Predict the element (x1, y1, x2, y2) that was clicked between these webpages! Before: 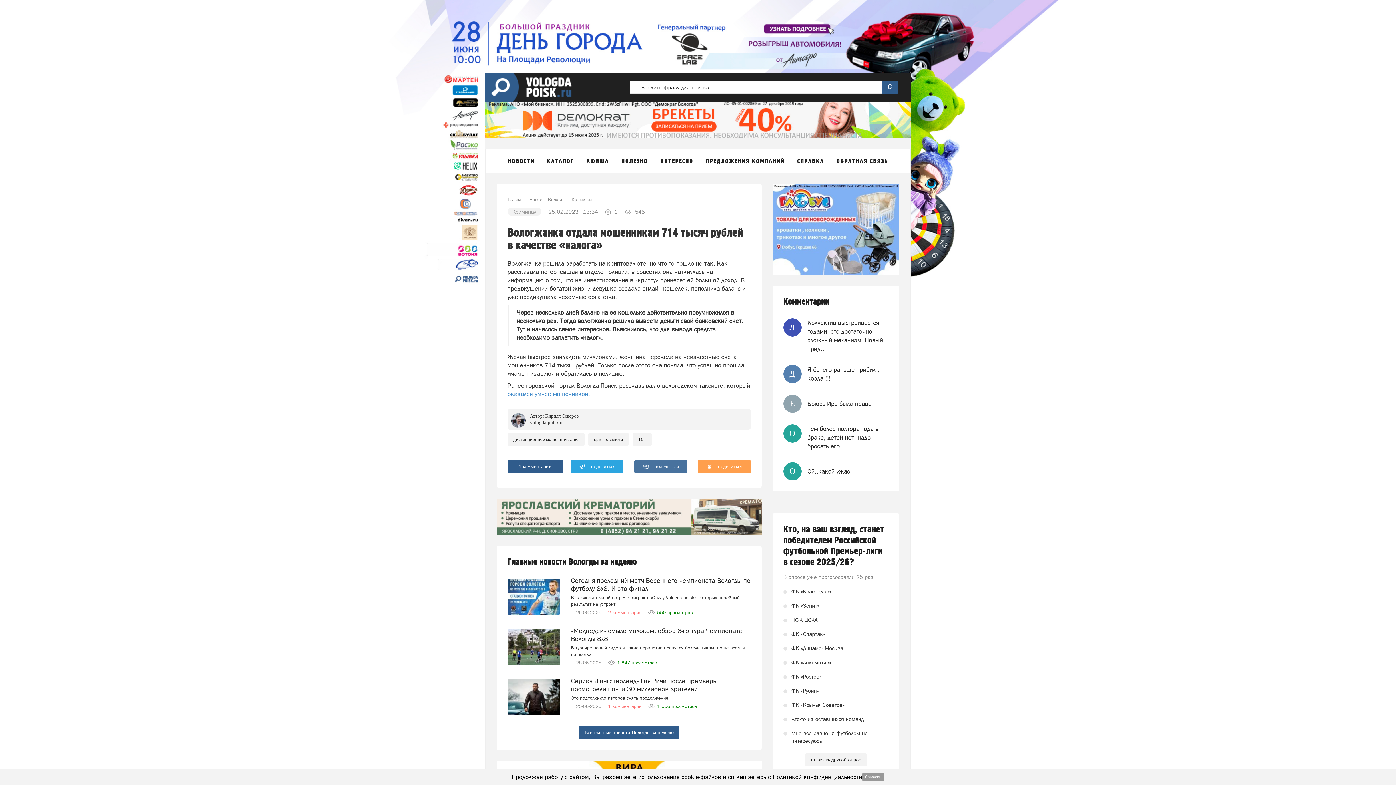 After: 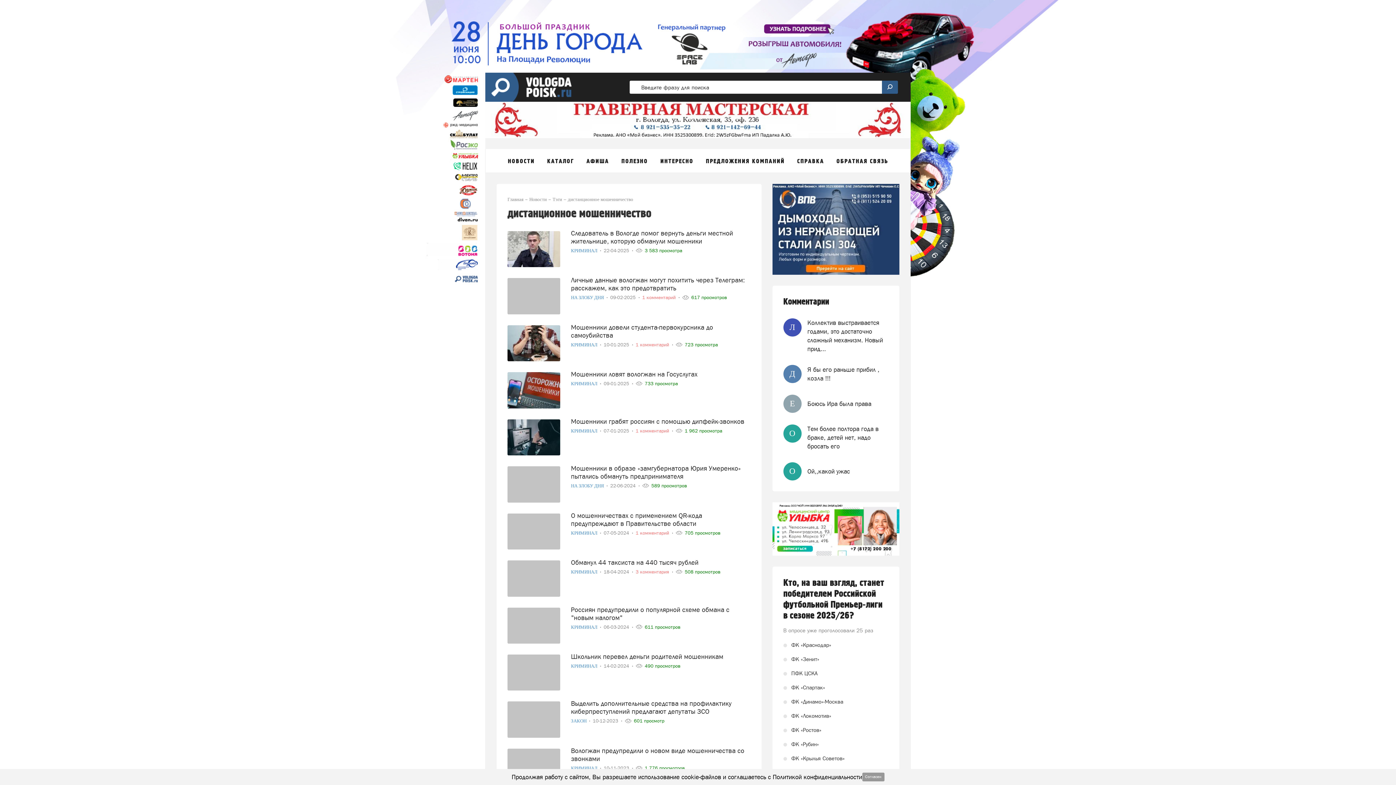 Action: bbox: (507, 433, 584, 445) label: дистанционное мошенничество